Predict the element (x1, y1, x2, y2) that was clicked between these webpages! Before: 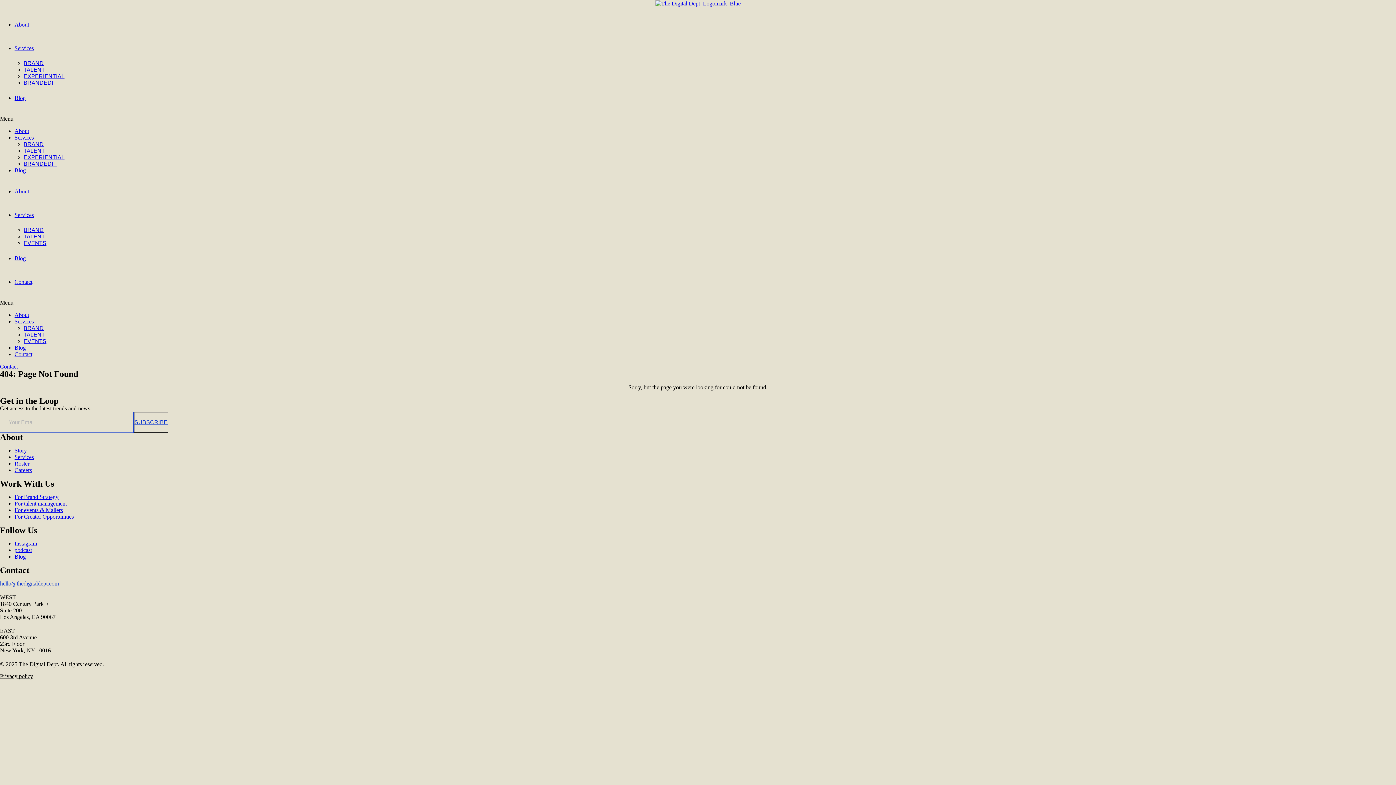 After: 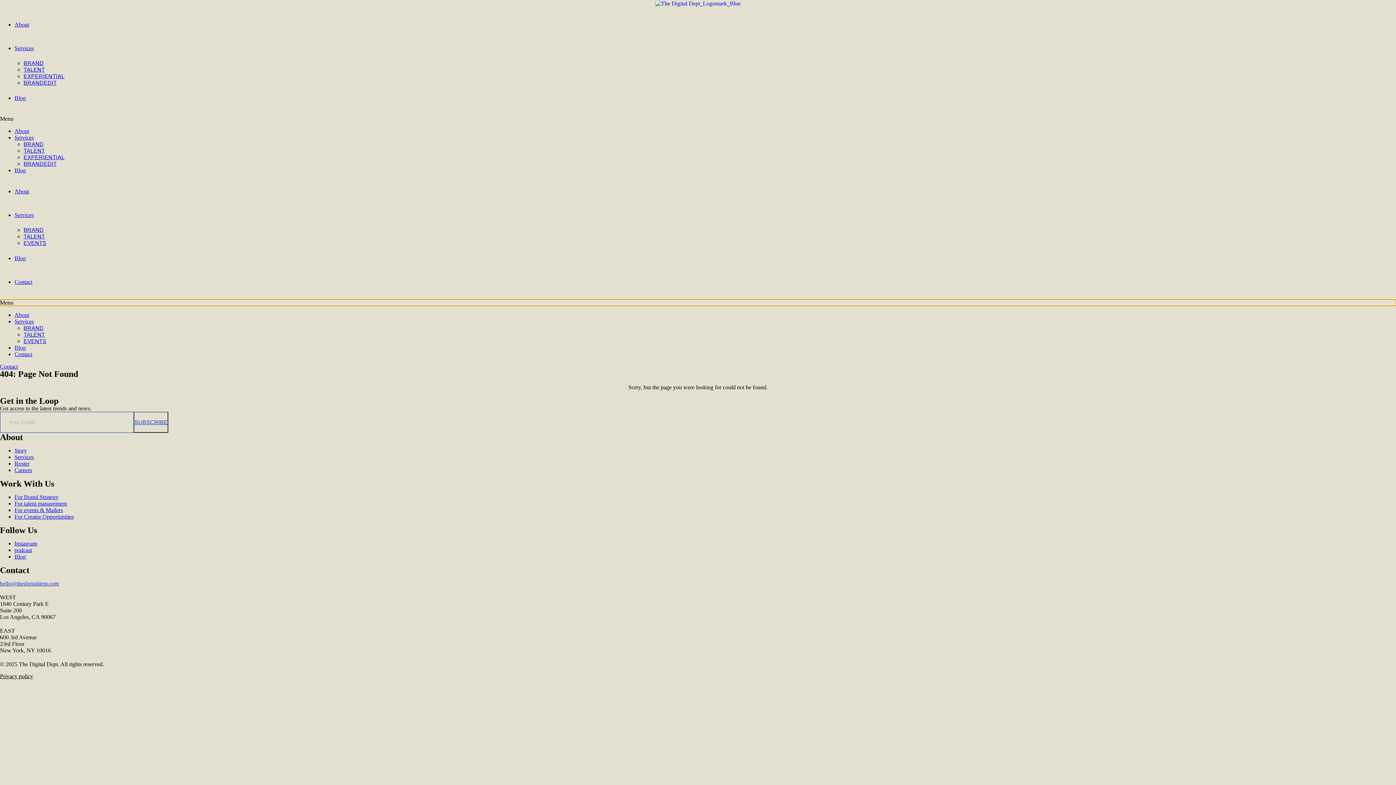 Action: label: Menu Toggle bbox: (0, 299, 1396, 306)